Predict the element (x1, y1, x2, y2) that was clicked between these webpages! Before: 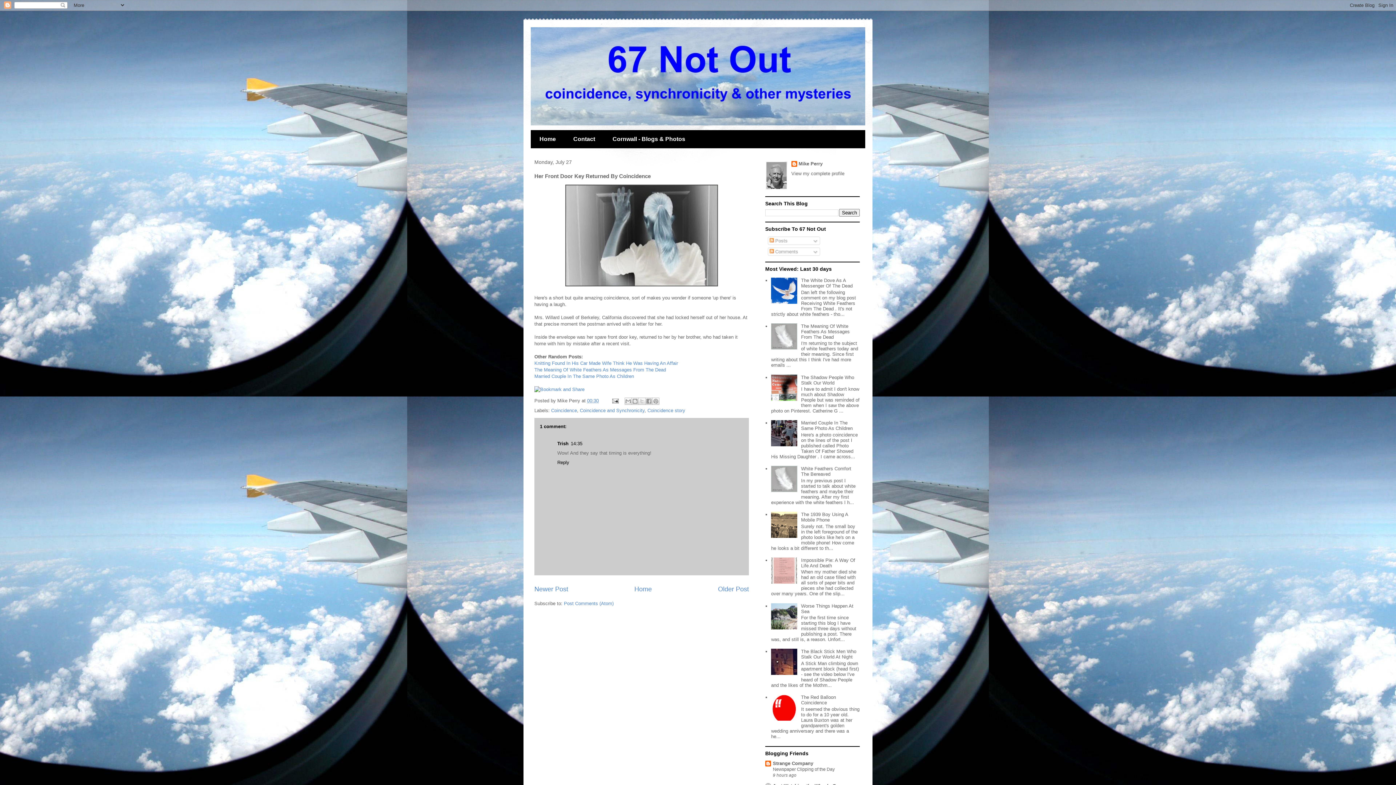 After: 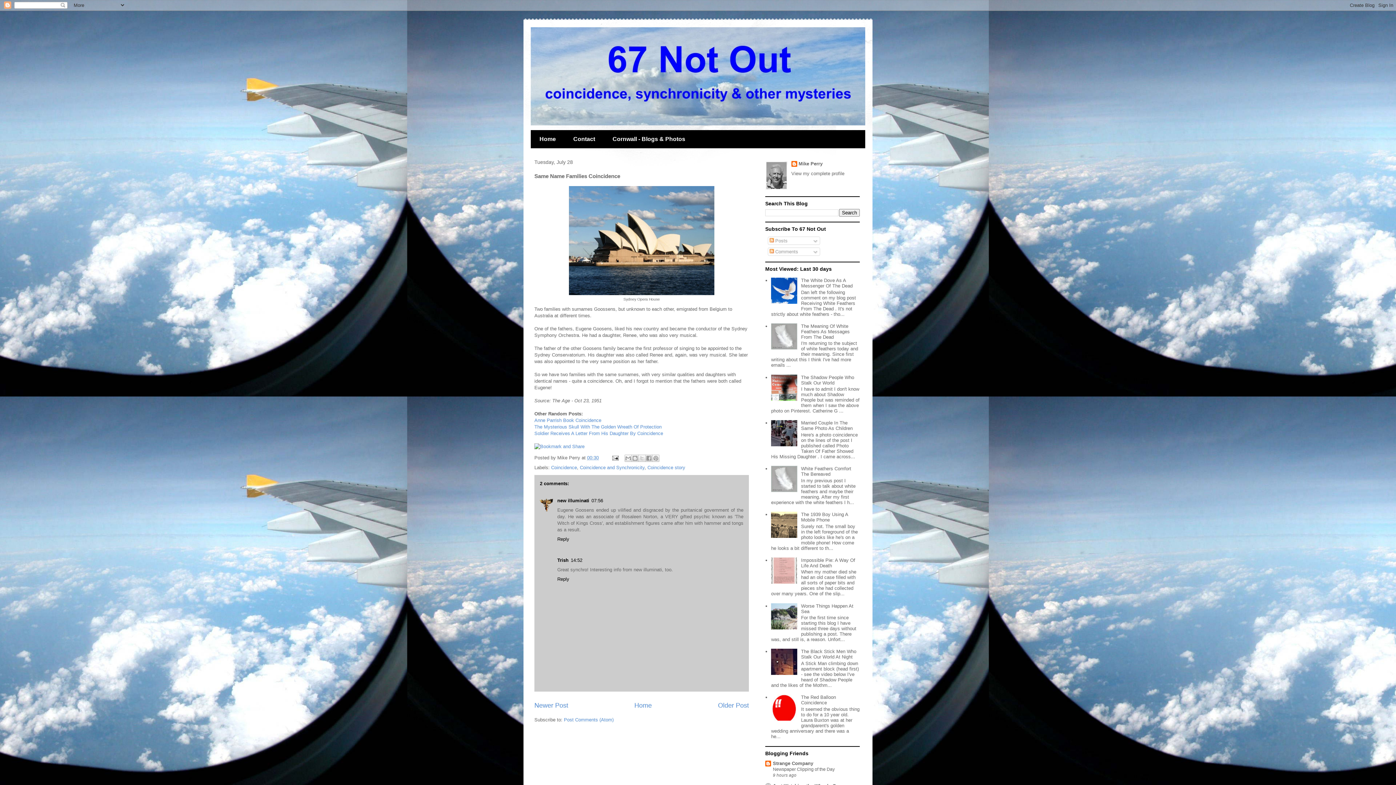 Action: label: Newer Post bbox: (534, 585, 568, 592)